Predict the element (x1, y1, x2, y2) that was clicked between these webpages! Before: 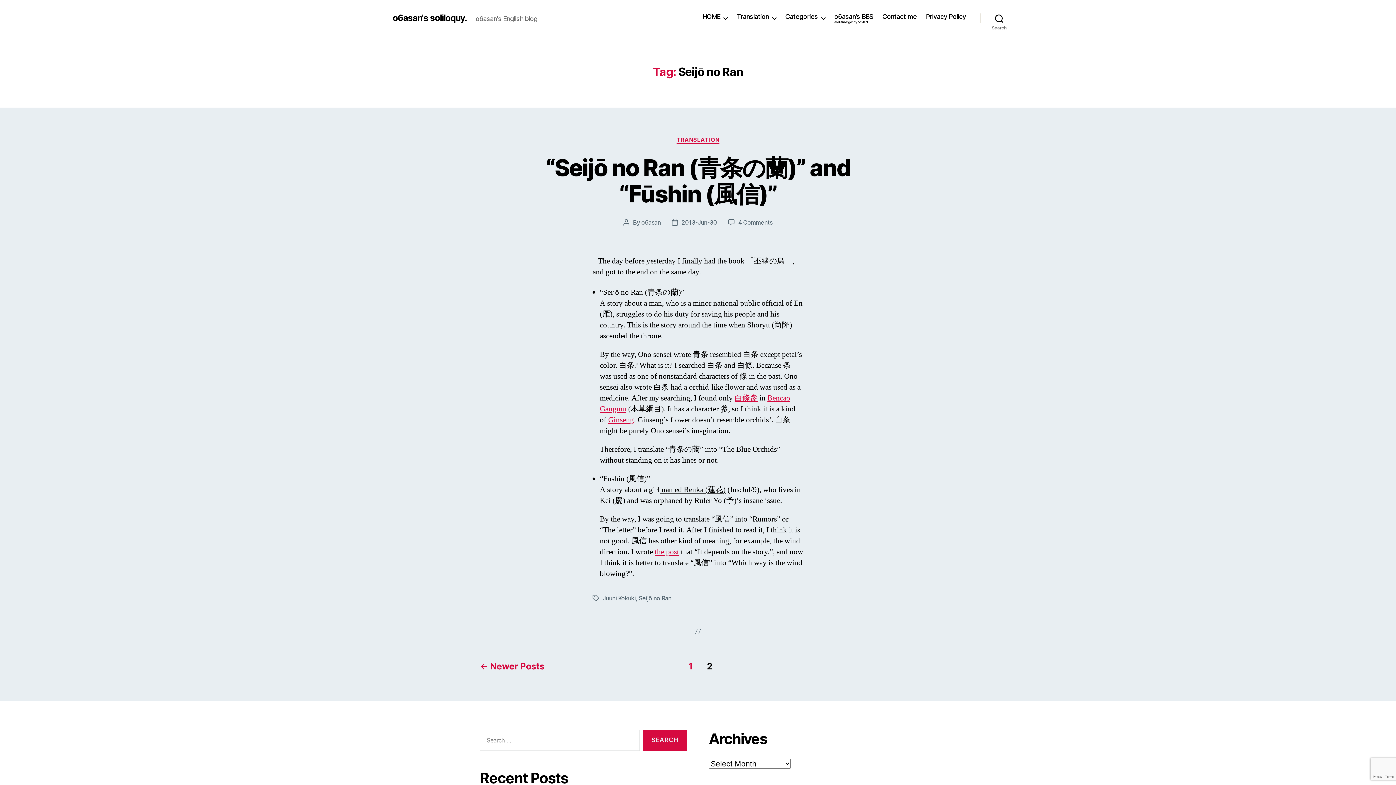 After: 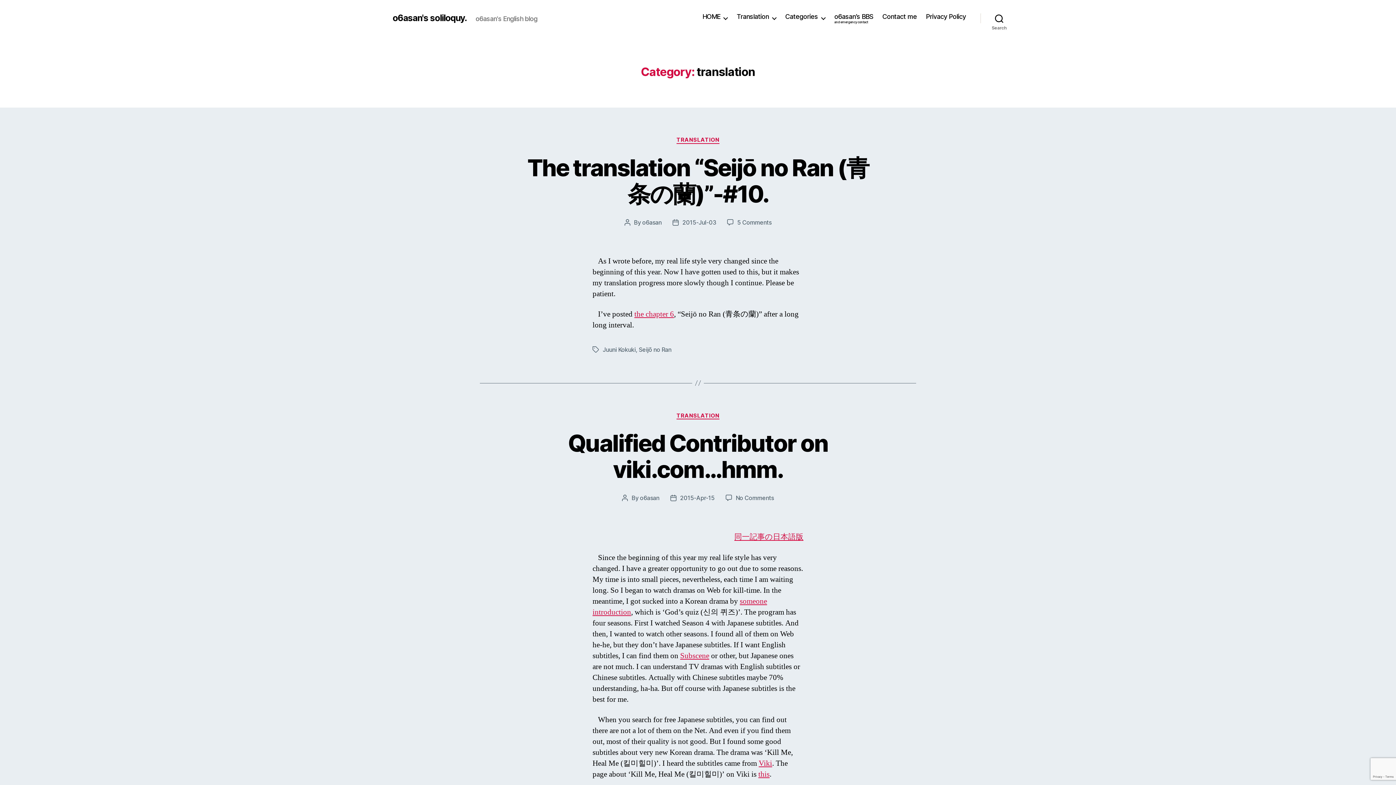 Action: label: TRANSLATION bbox: (676, 136, 719, 143)